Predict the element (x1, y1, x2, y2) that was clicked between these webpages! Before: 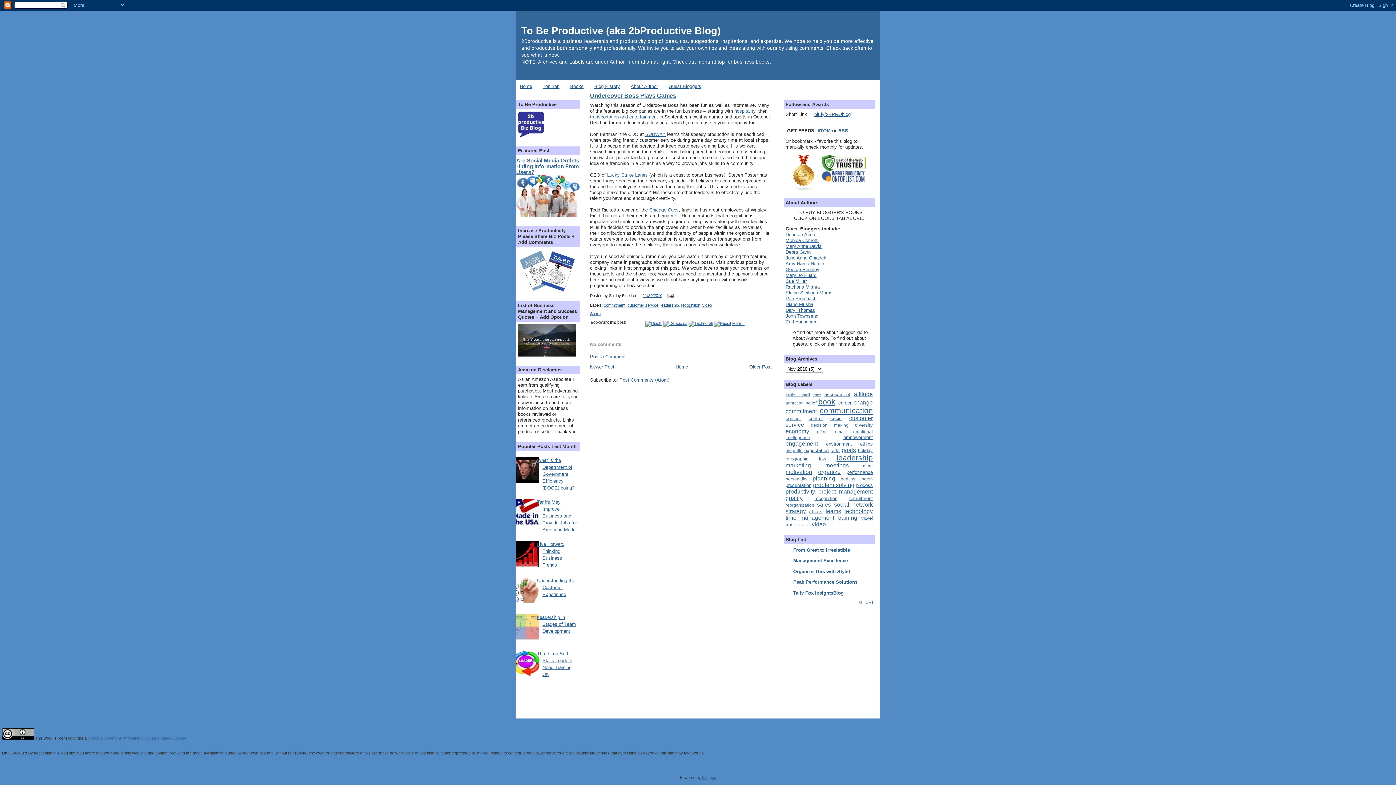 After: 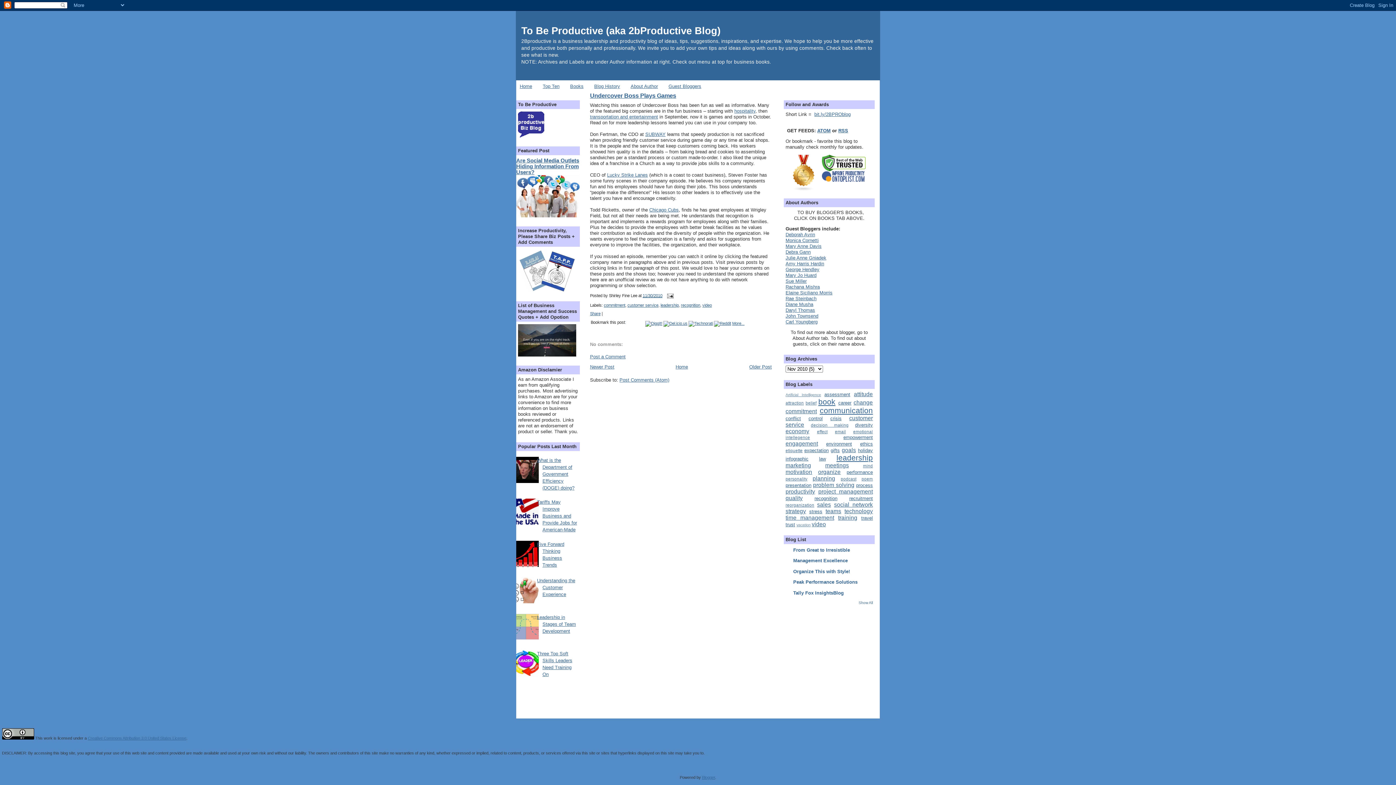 Action: bbox: (537, 578, 575, 597) label: Understanding the Customer Experience